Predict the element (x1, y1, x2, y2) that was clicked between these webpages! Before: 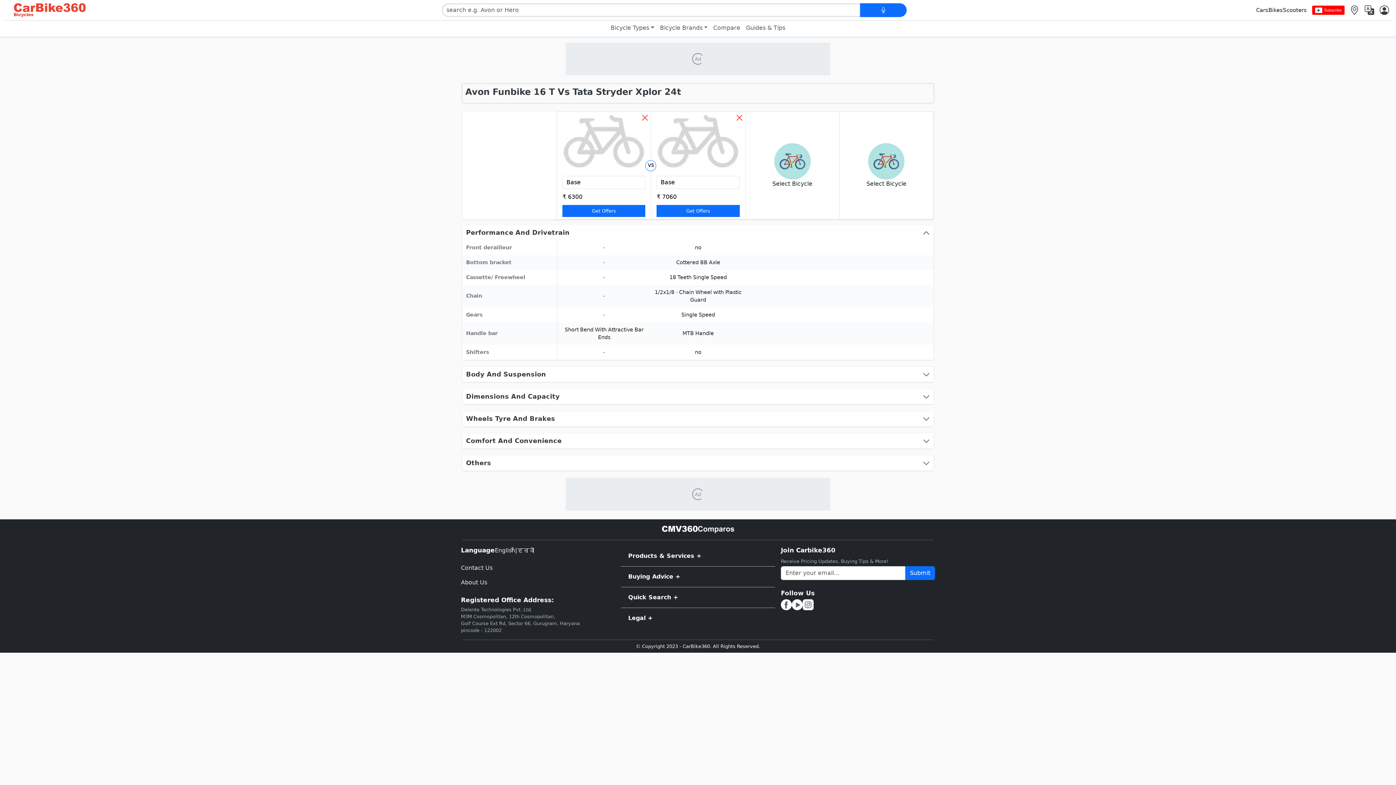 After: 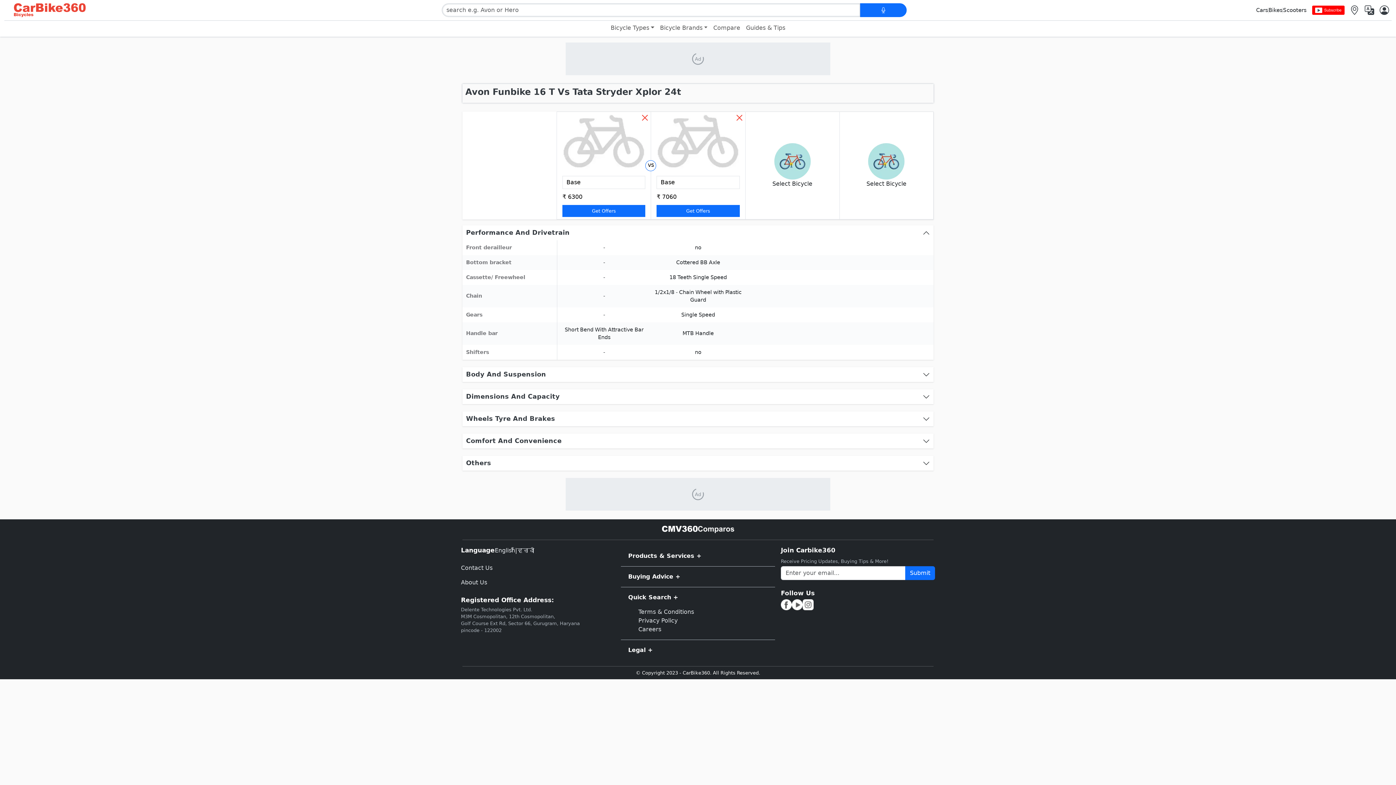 Action: bbox: (621, 587, 775, 608) label: Quick Search +